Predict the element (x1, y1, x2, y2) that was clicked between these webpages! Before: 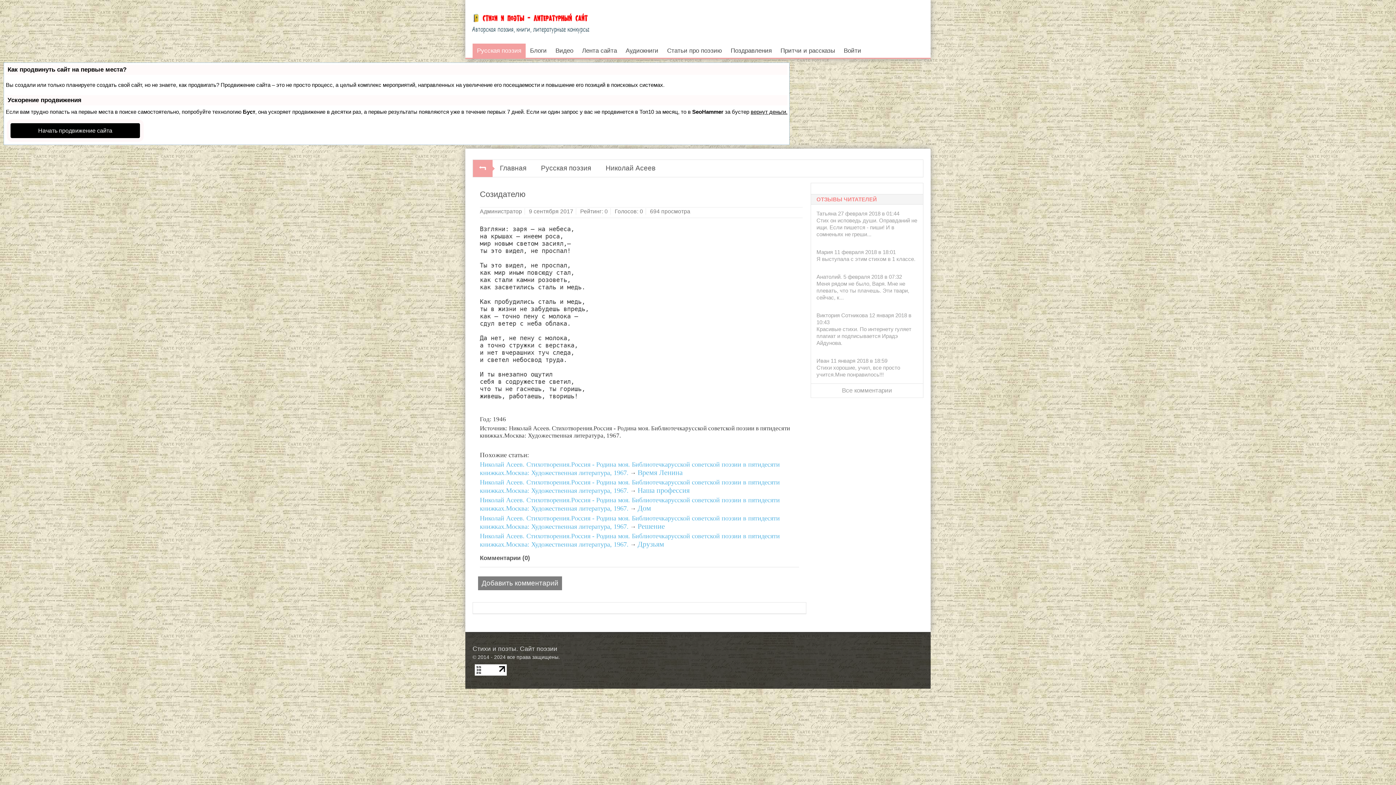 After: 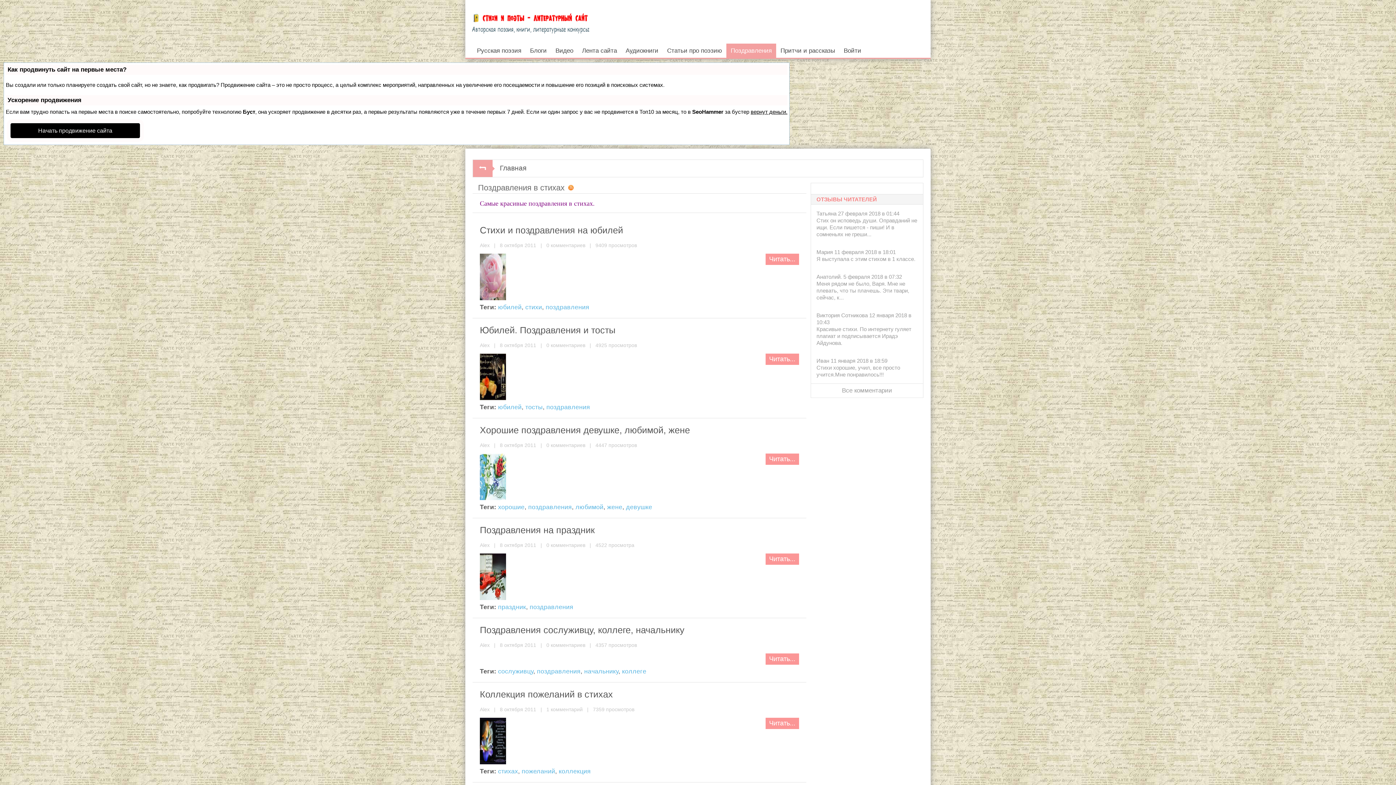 Action: label: Поздравления bbox: (726, 43, 776, 57)